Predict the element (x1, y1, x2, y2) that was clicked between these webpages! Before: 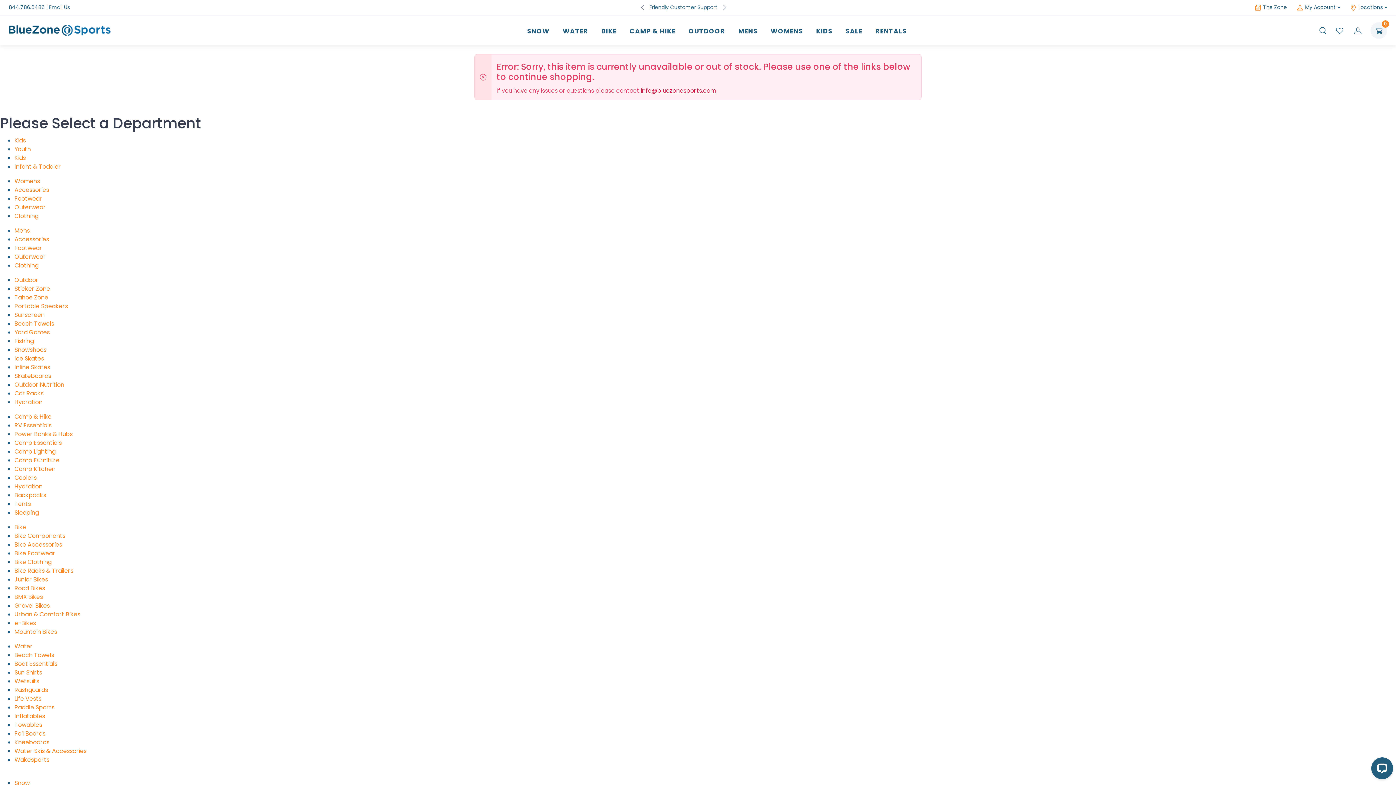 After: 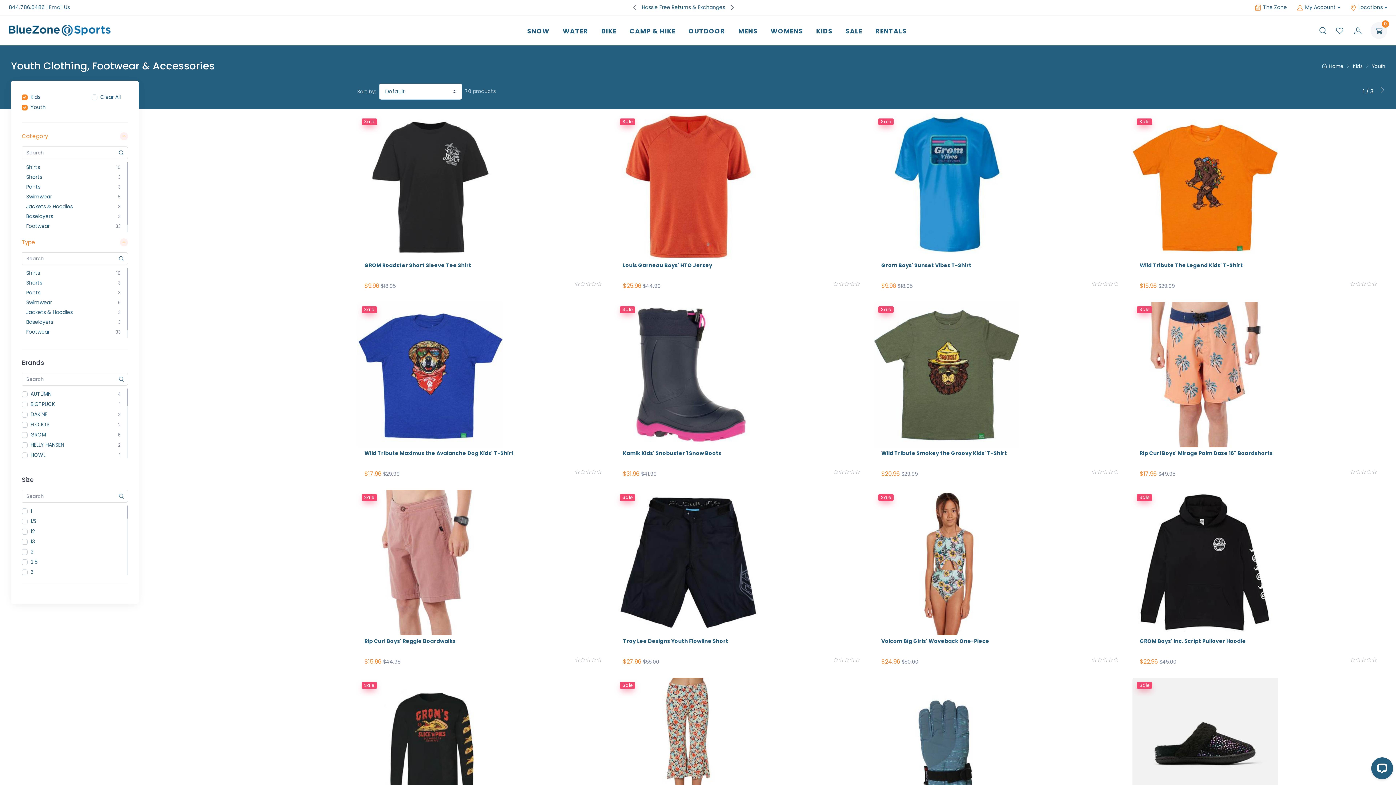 Action: label: Youth bbox: (14, 144, 30, 153)